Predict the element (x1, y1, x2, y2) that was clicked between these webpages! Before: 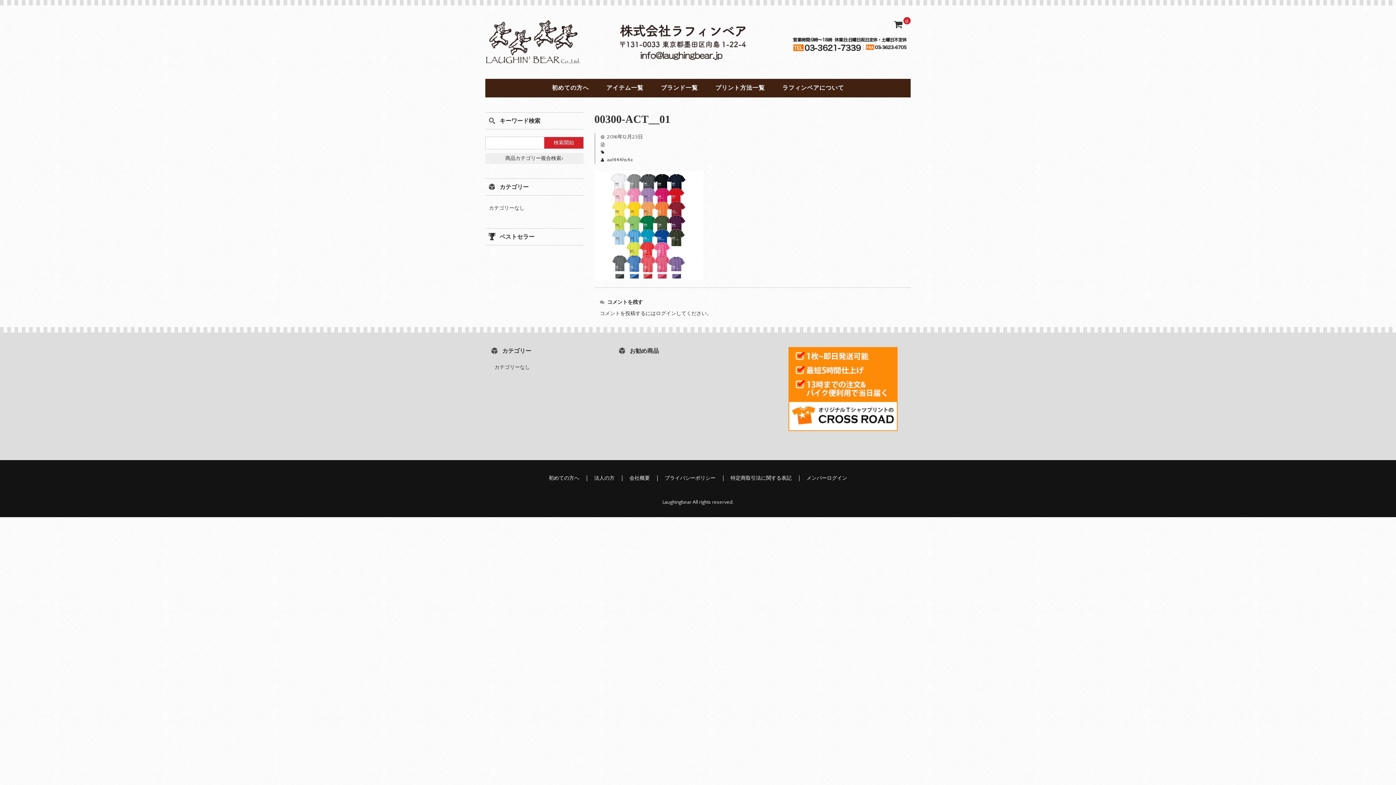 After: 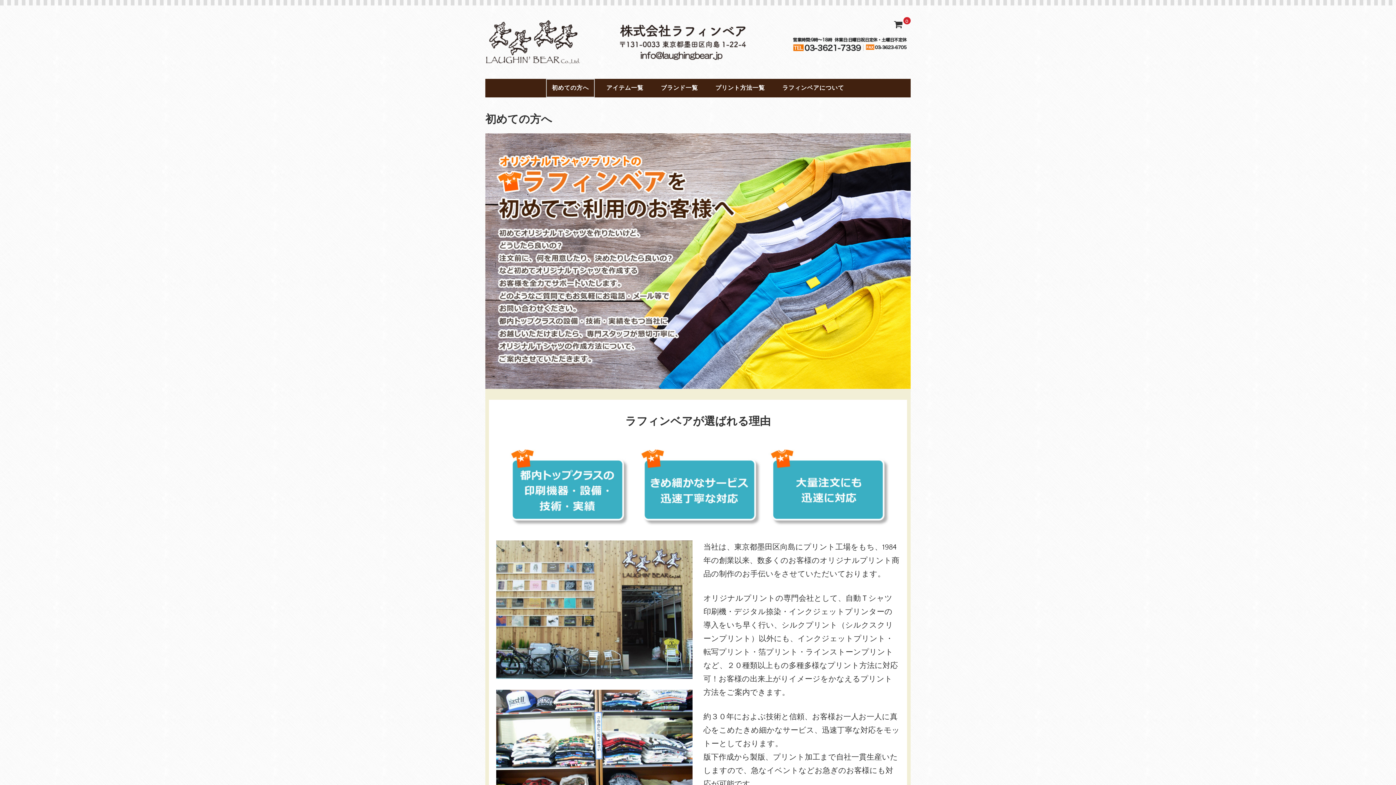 Action: bbox: (546, 78, 594, 97) label: 初めての方へ